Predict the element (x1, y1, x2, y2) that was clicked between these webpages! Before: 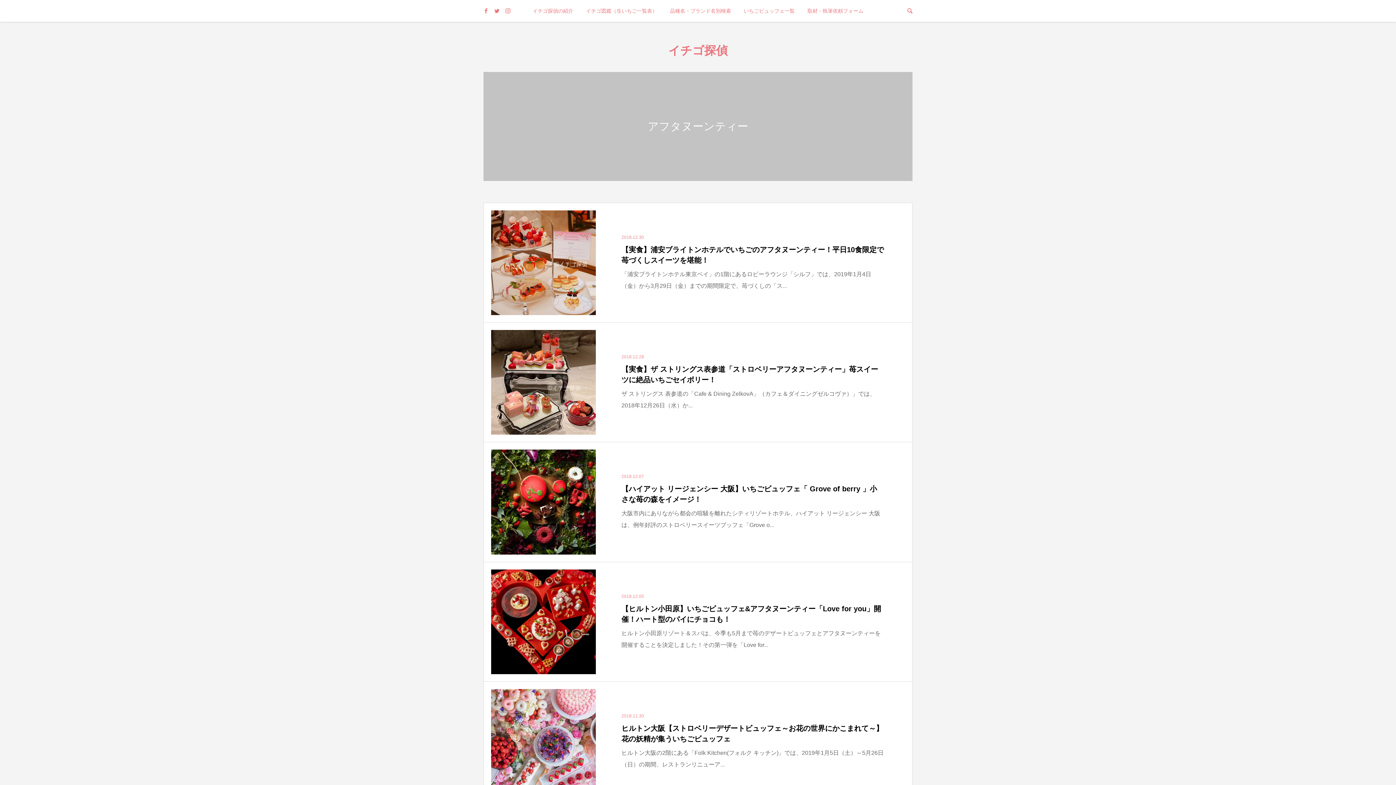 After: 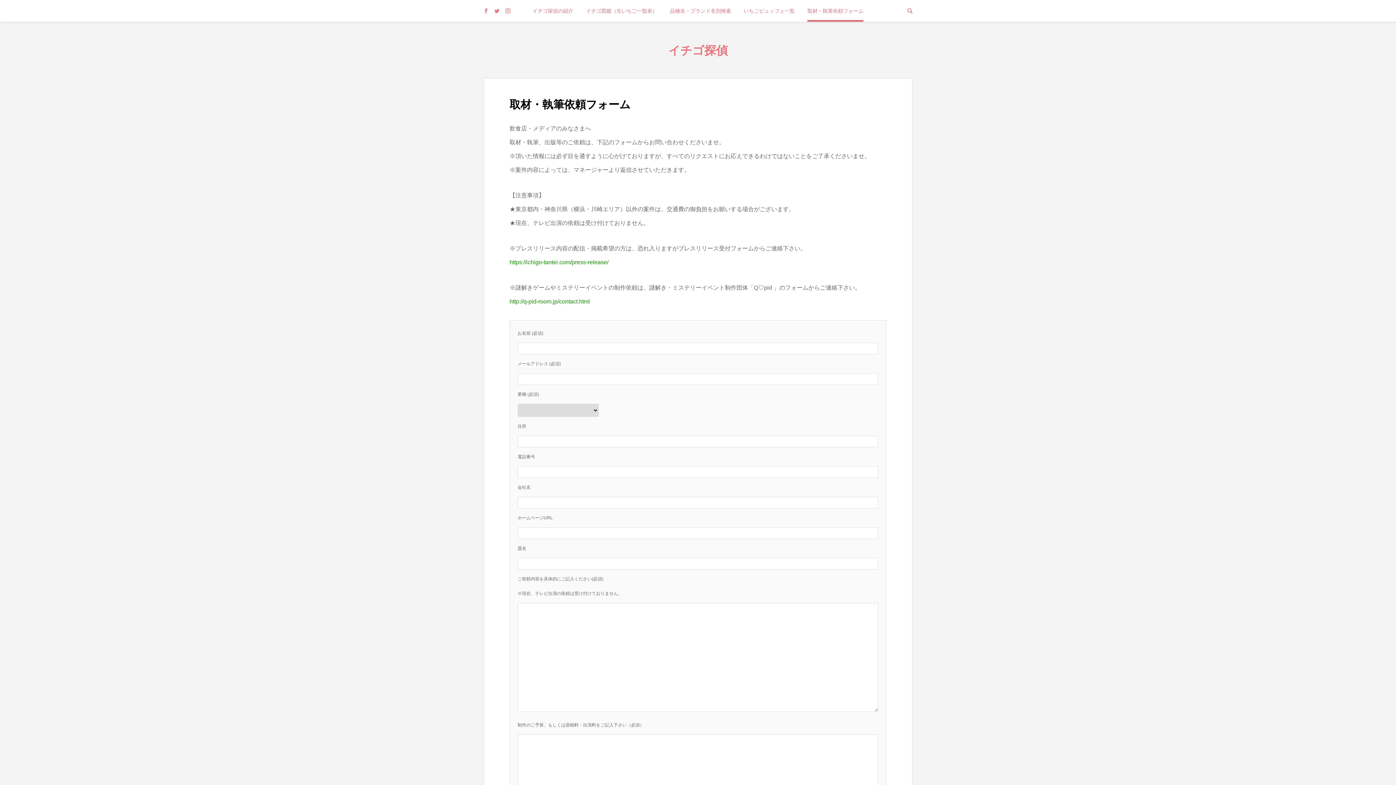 Action: label: 取材・執筆依頼フォーム bbox: (807, 0, 863, 21)